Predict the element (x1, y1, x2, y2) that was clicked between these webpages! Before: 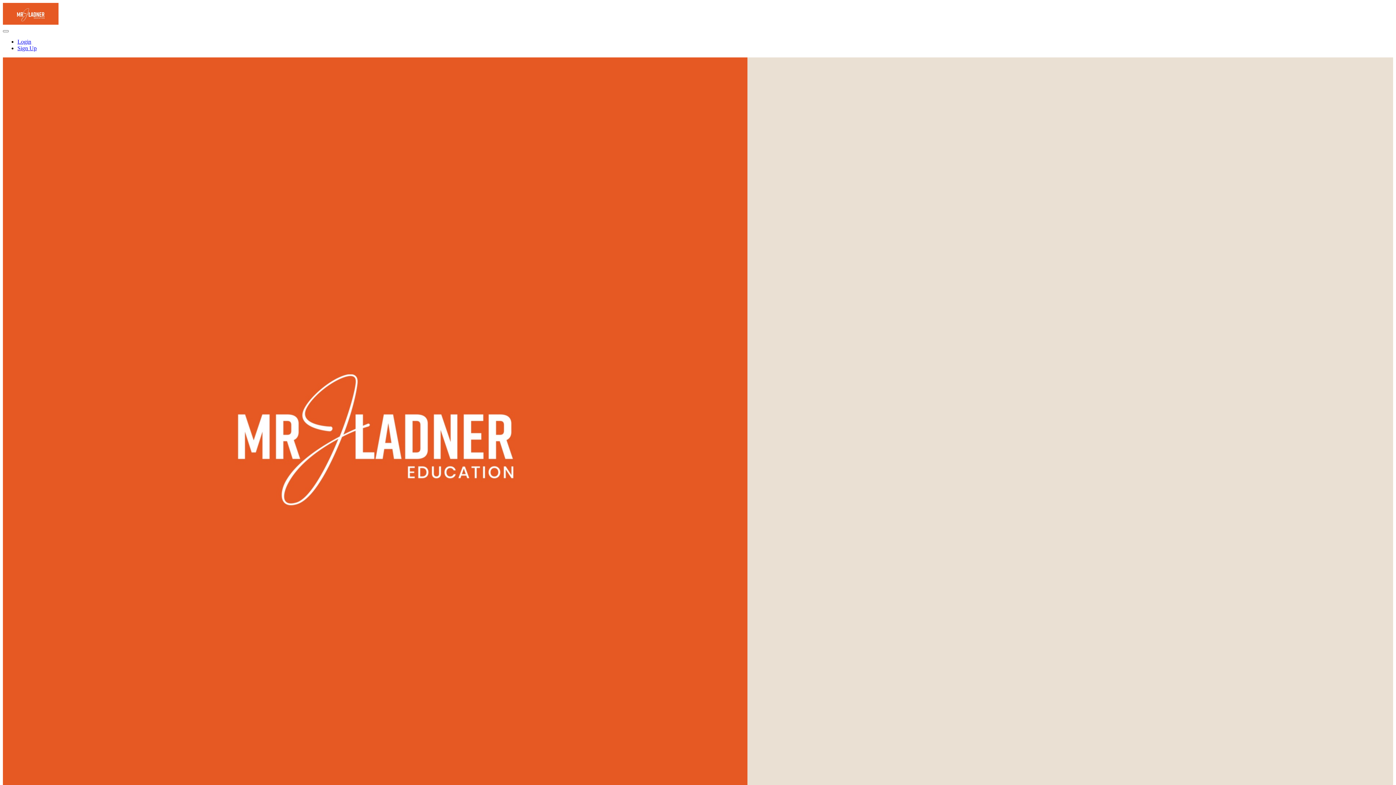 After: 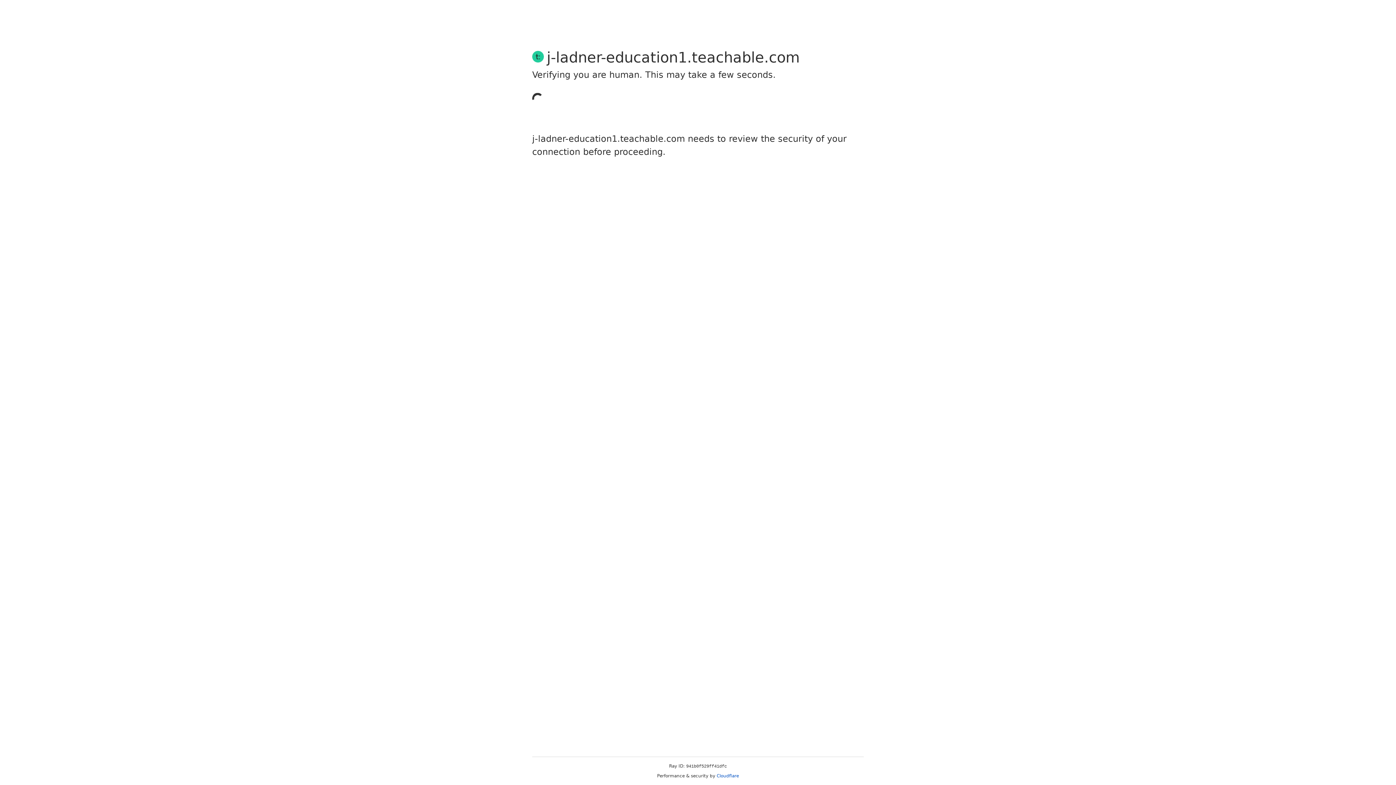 Action: label: Login bbox: (17, 38, 31, 44)